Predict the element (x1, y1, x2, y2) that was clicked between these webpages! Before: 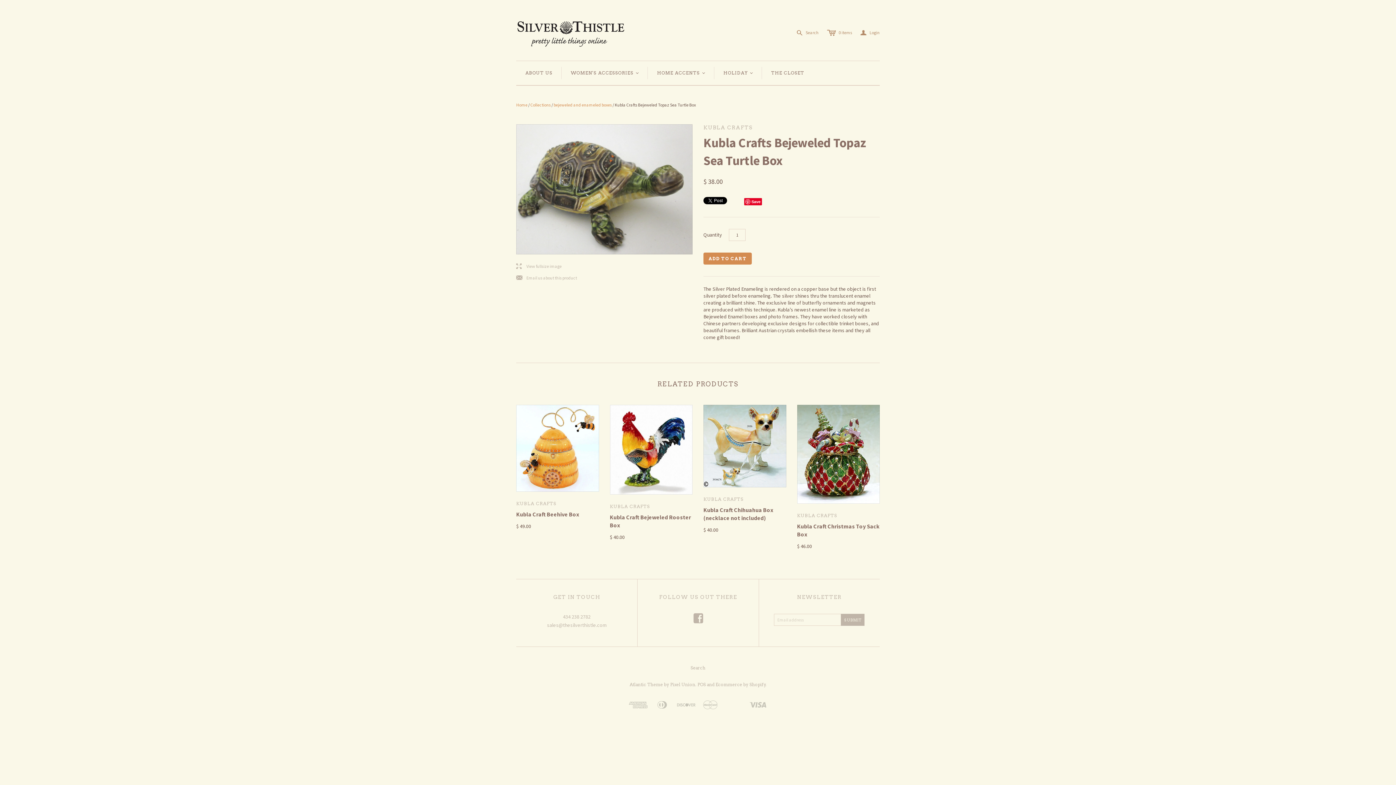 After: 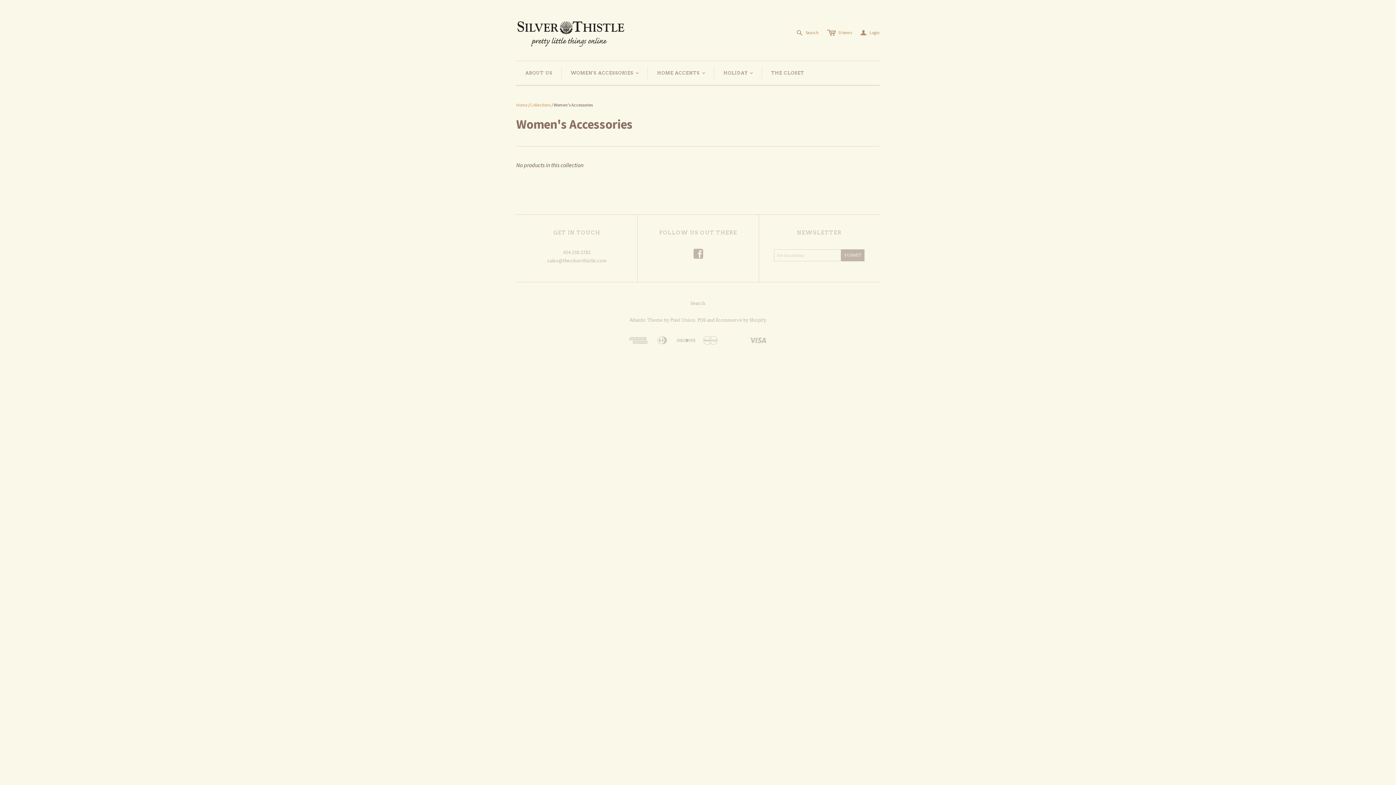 Action: label: WOMEN'S ACCESSORIES
< bbox: (561, 60, 648, 84)